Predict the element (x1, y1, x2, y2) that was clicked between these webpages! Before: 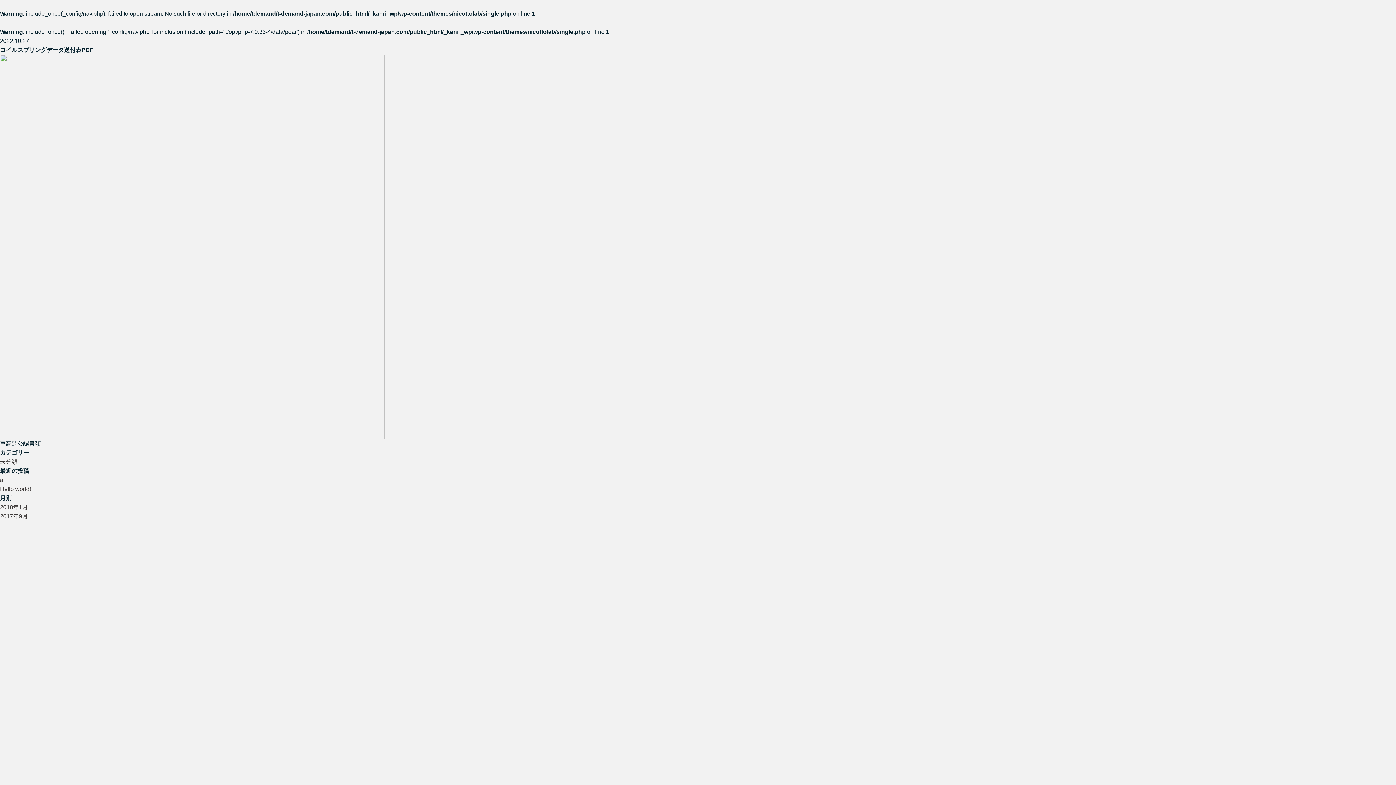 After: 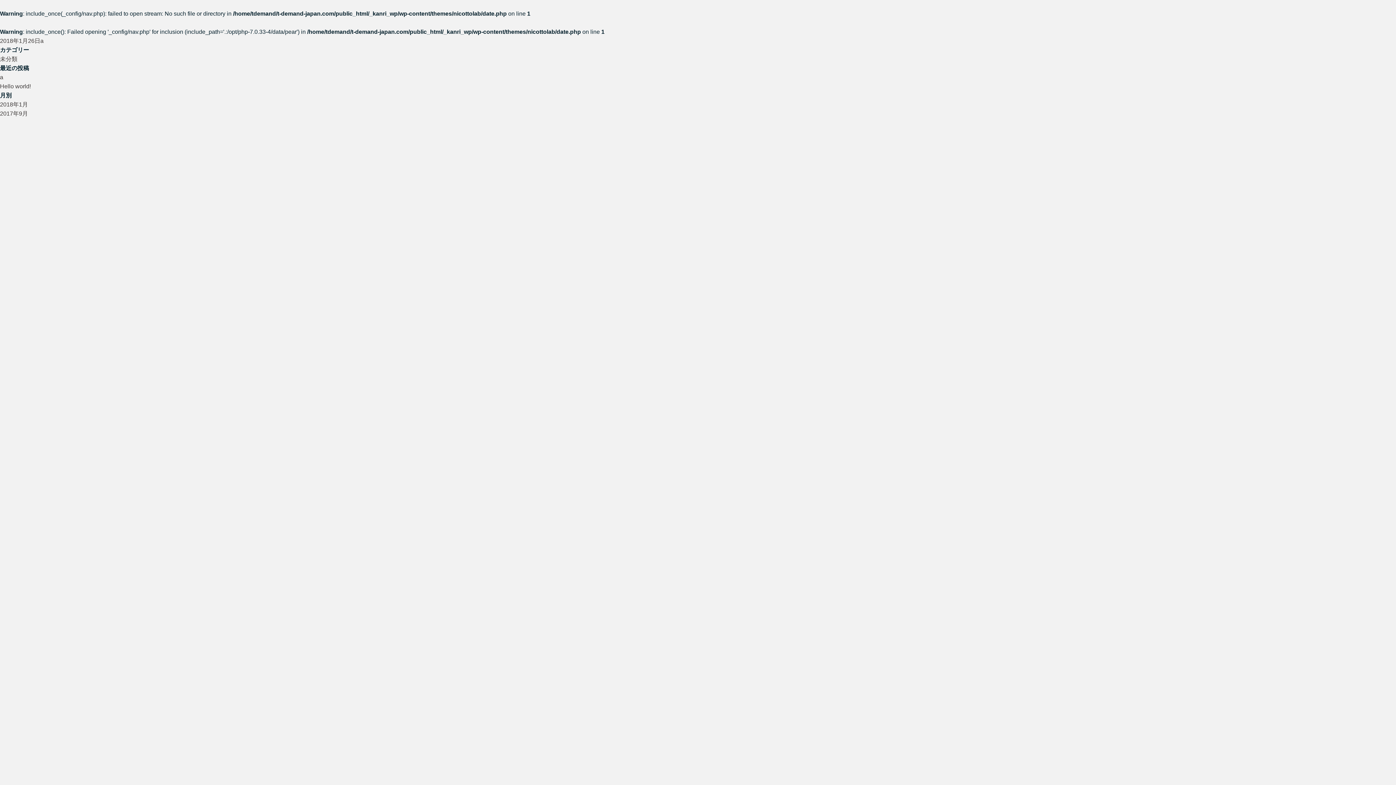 Action: label: 2018年1月 bbox: (0, 504, 28, 510)